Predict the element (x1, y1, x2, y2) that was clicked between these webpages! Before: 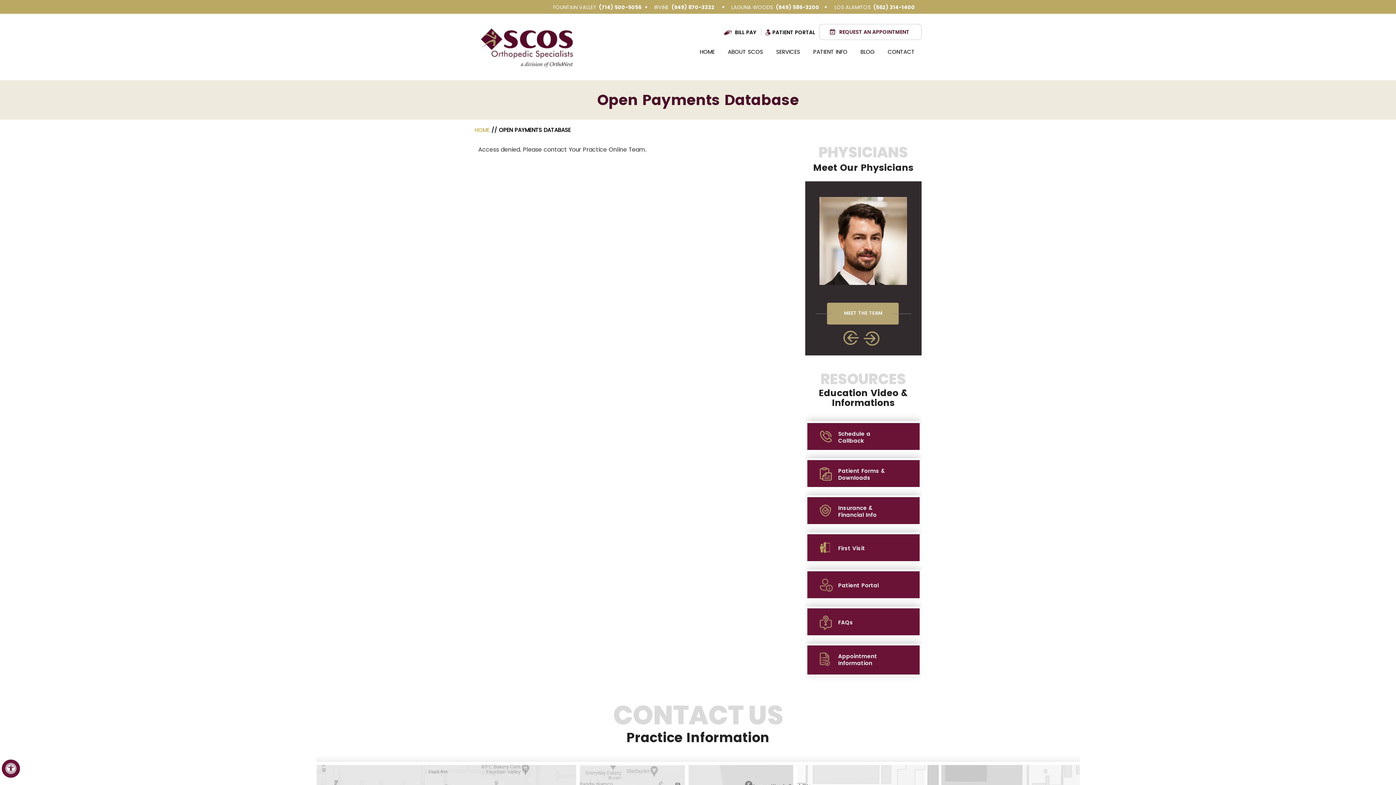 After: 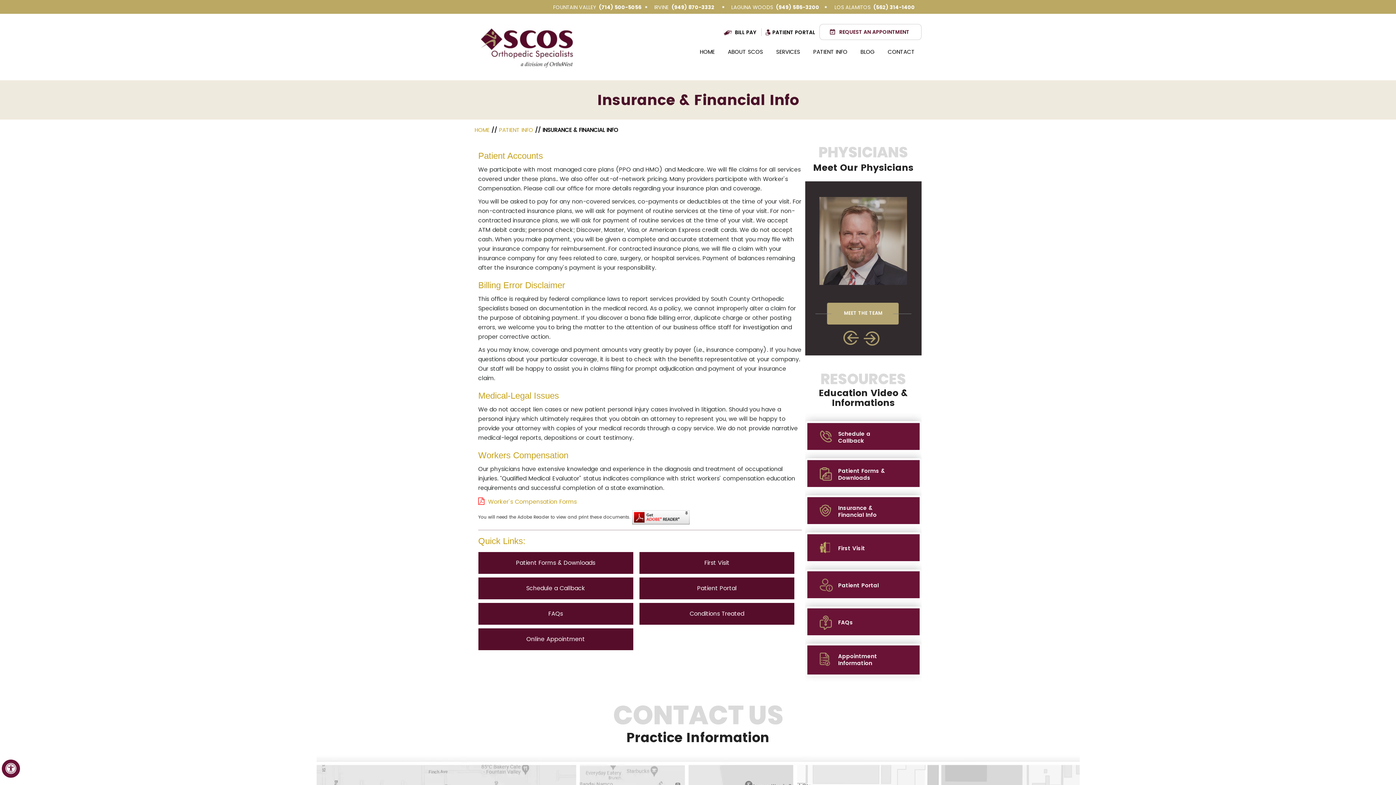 Action: bbox: (805, 504, 921, 536) label: Insurance & Financial Info